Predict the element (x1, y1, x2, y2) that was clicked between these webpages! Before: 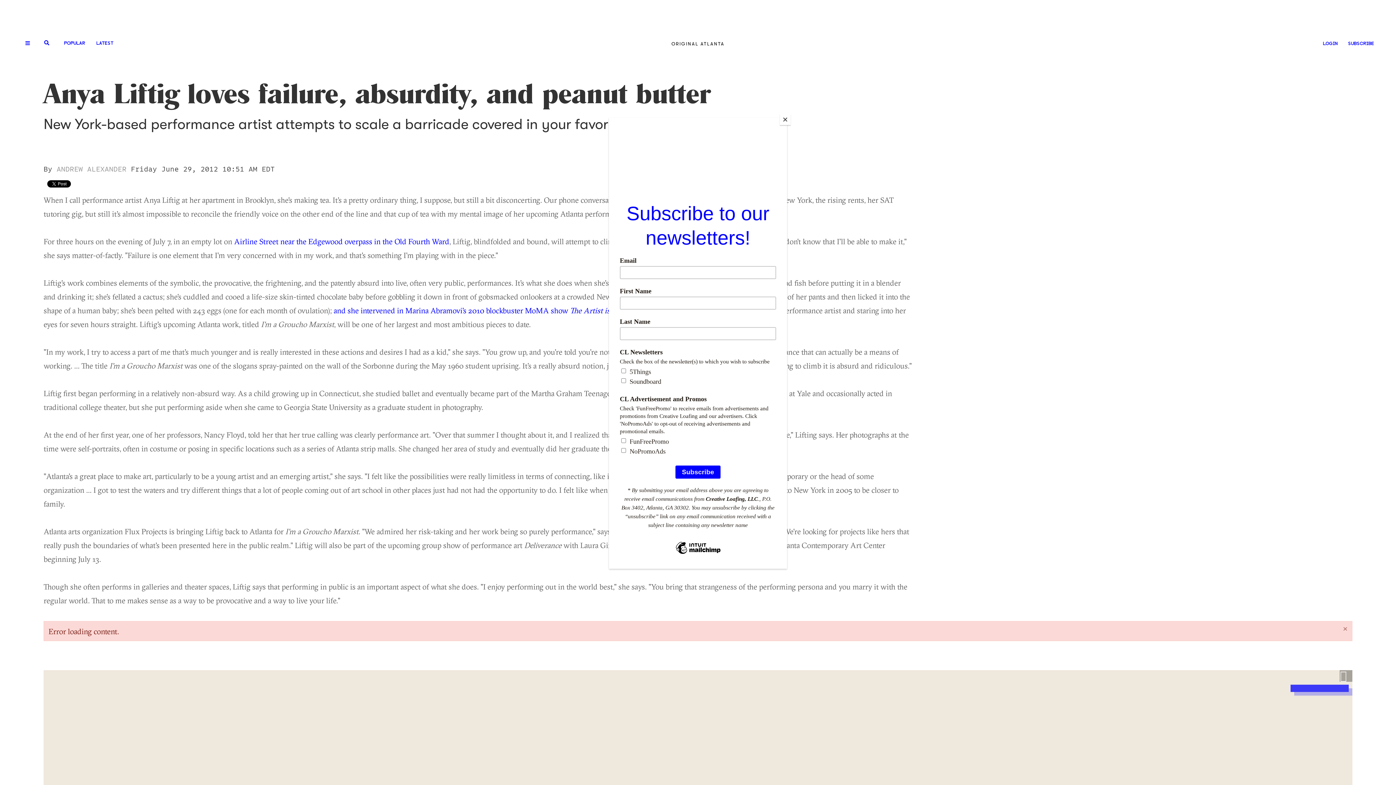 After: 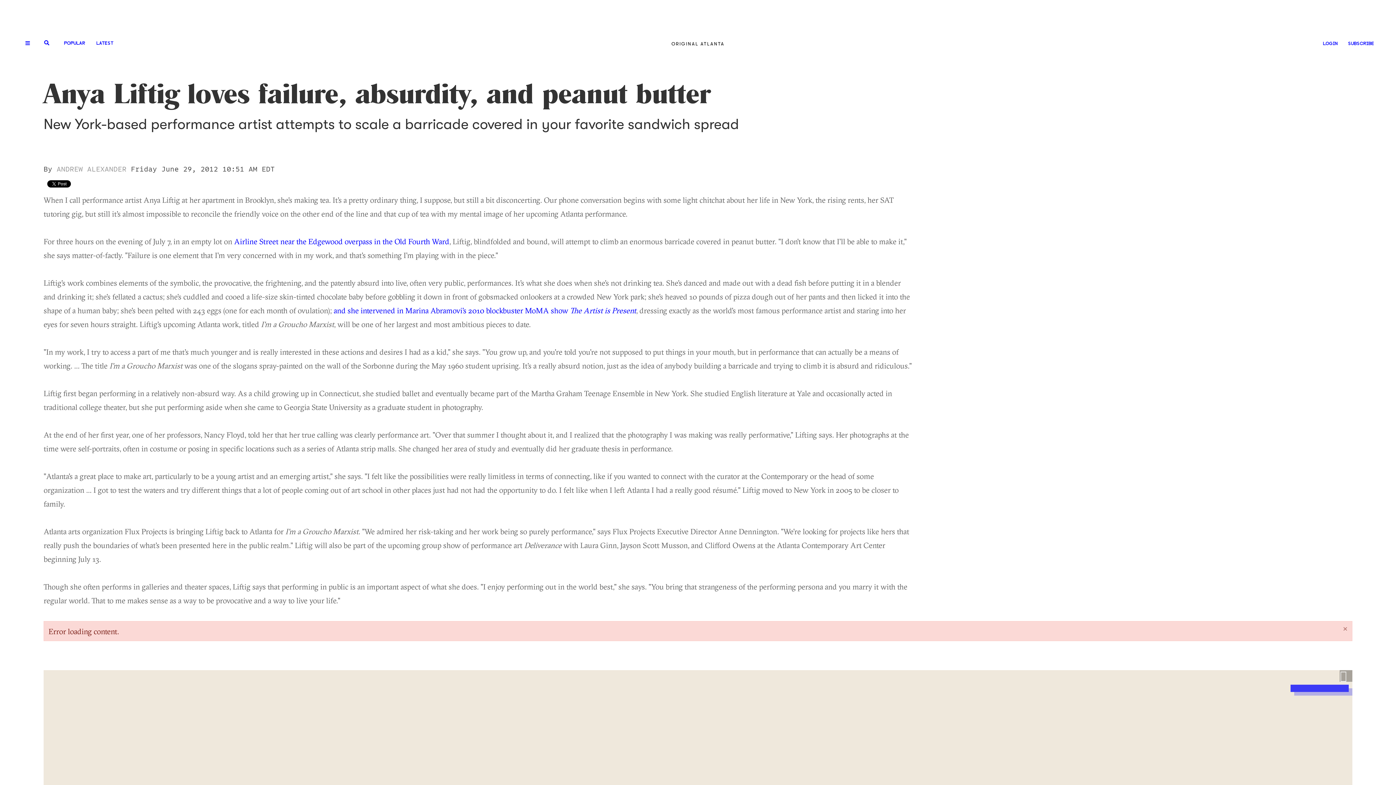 Action: bbox: (780, 114, 790, 125) label: Close